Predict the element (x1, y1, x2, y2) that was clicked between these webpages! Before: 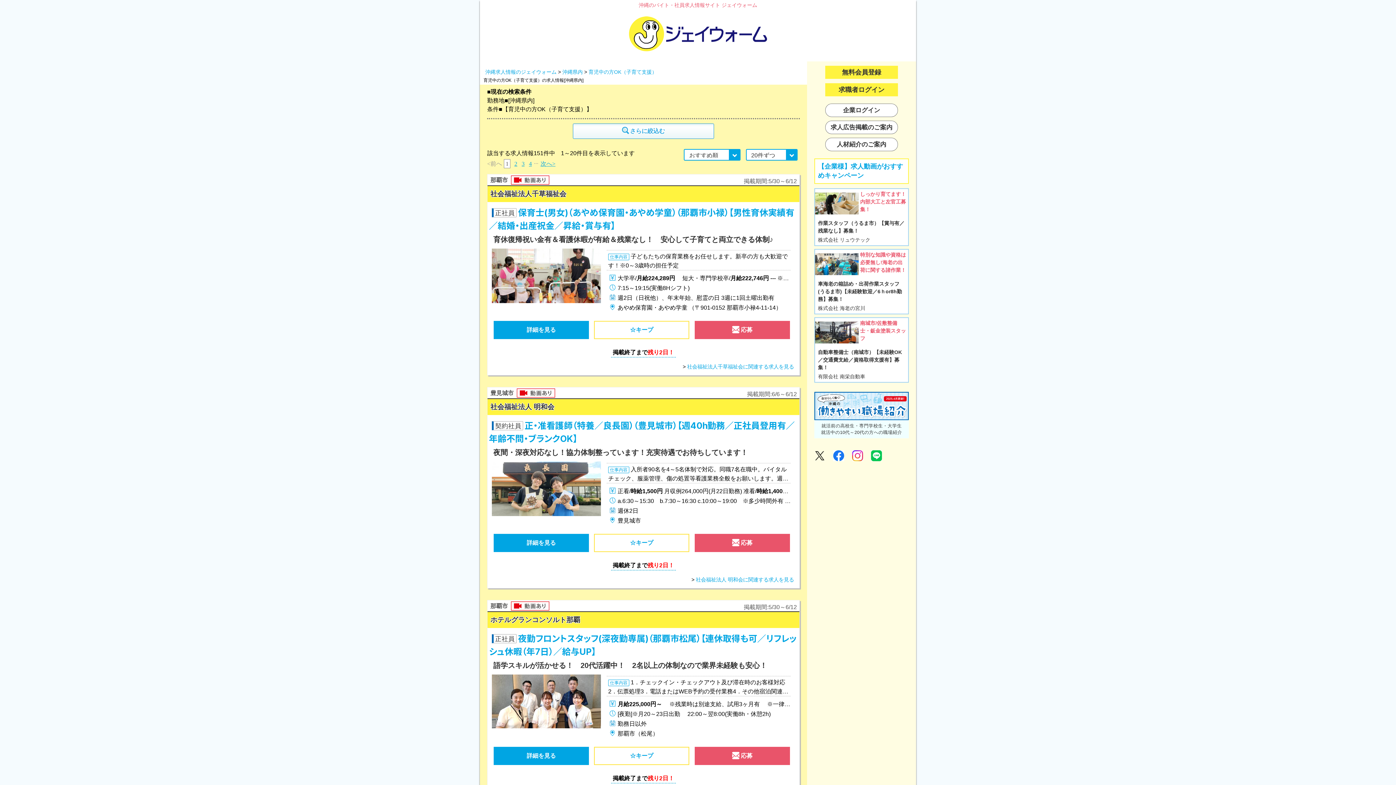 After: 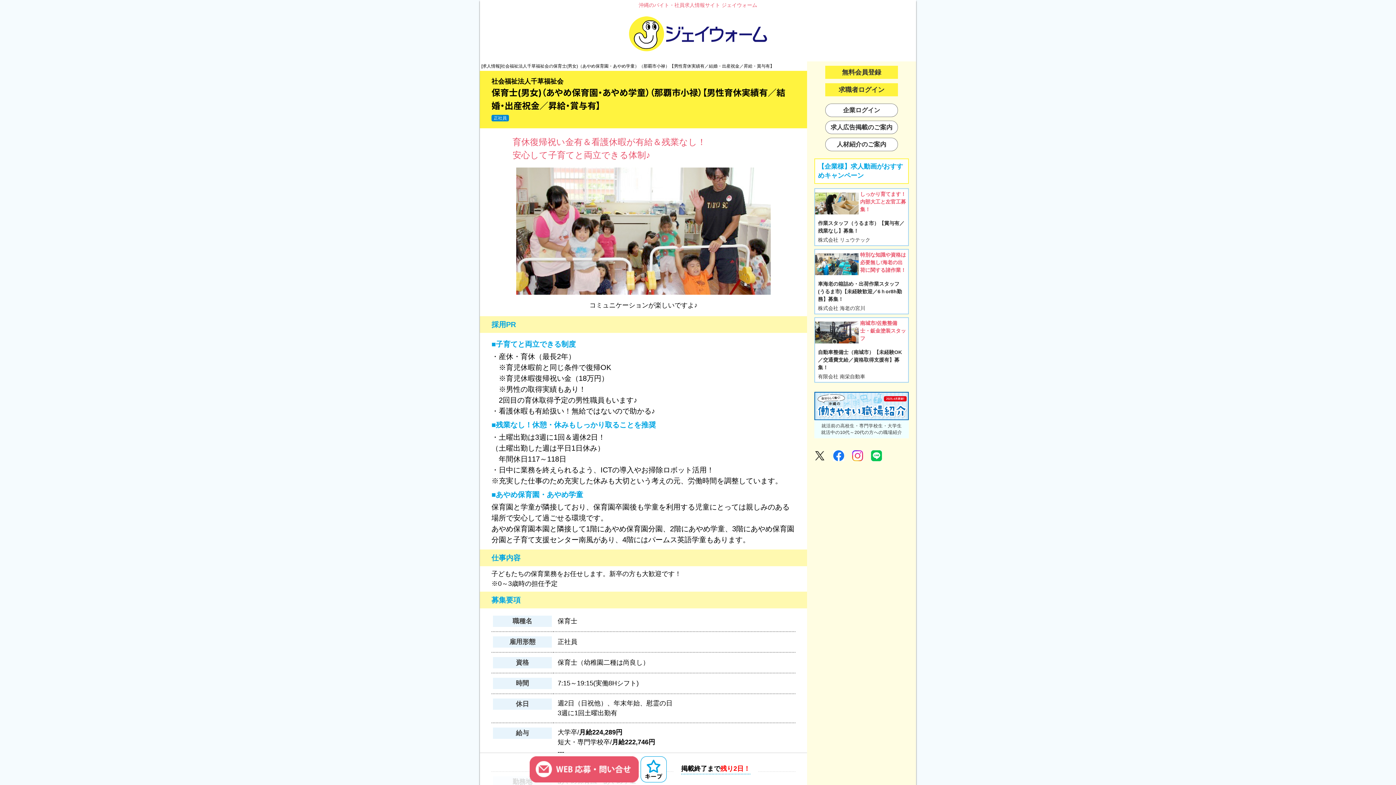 Action: bbox: (492, 295, 601, 301)